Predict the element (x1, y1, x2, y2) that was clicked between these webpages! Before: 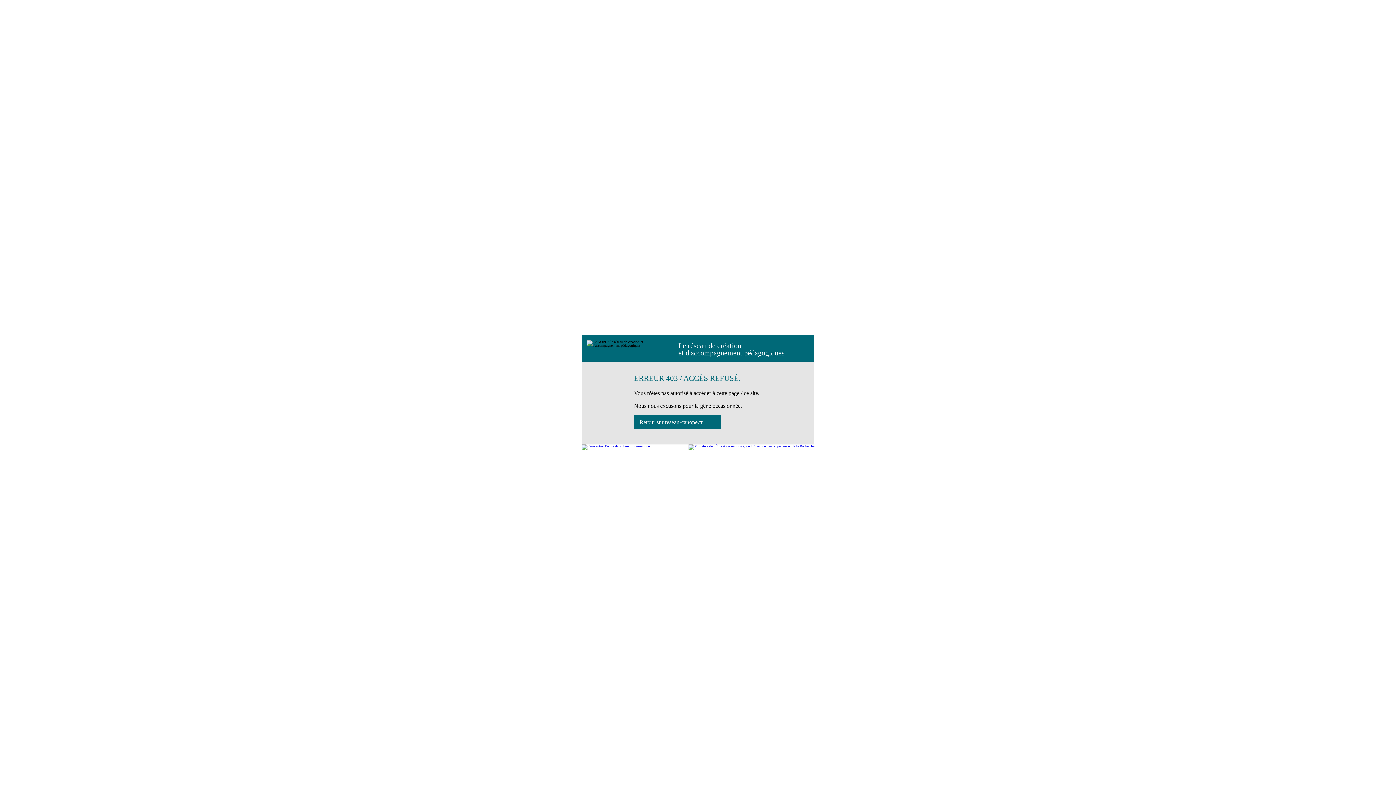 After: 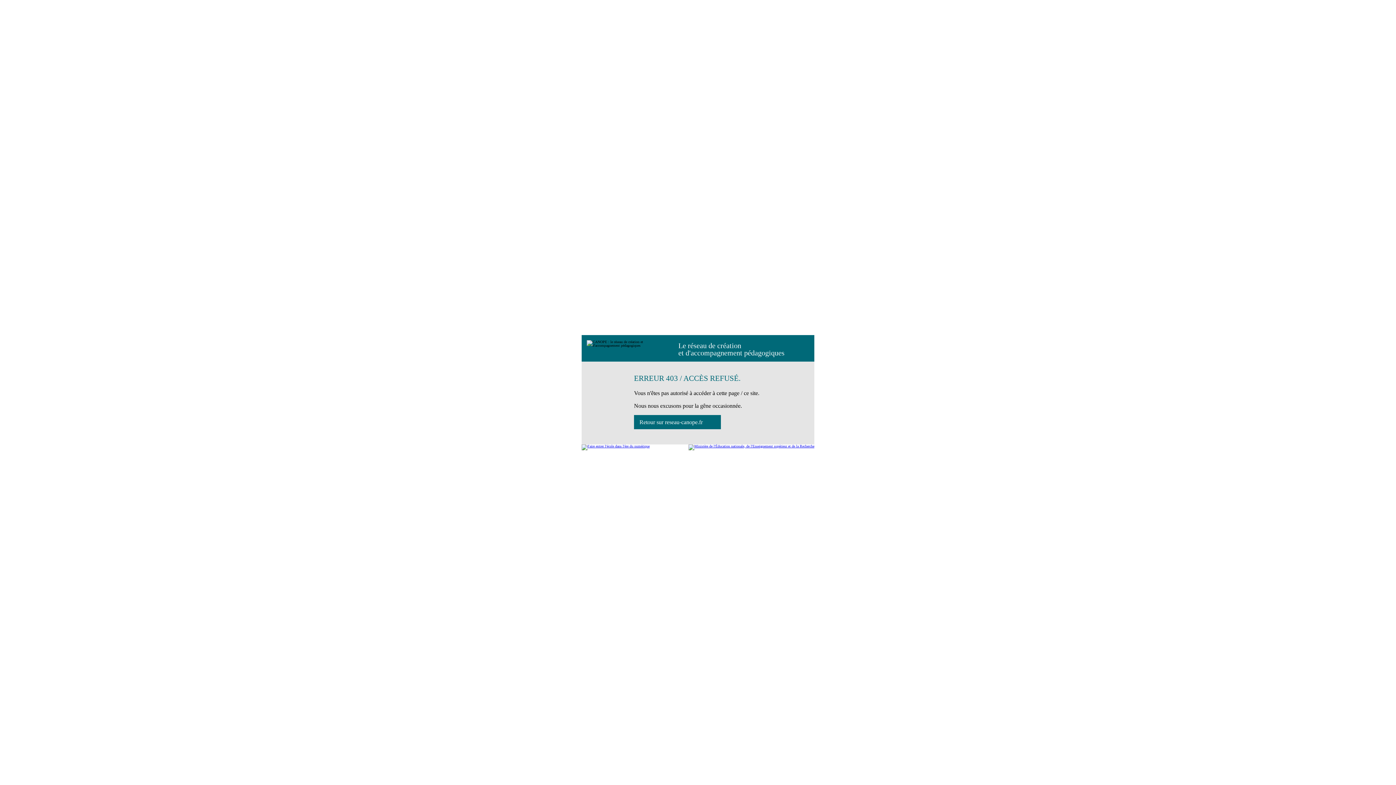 Action: label: Retour sur reseau-canope.fr bbox: (634, 415, 721, 429)